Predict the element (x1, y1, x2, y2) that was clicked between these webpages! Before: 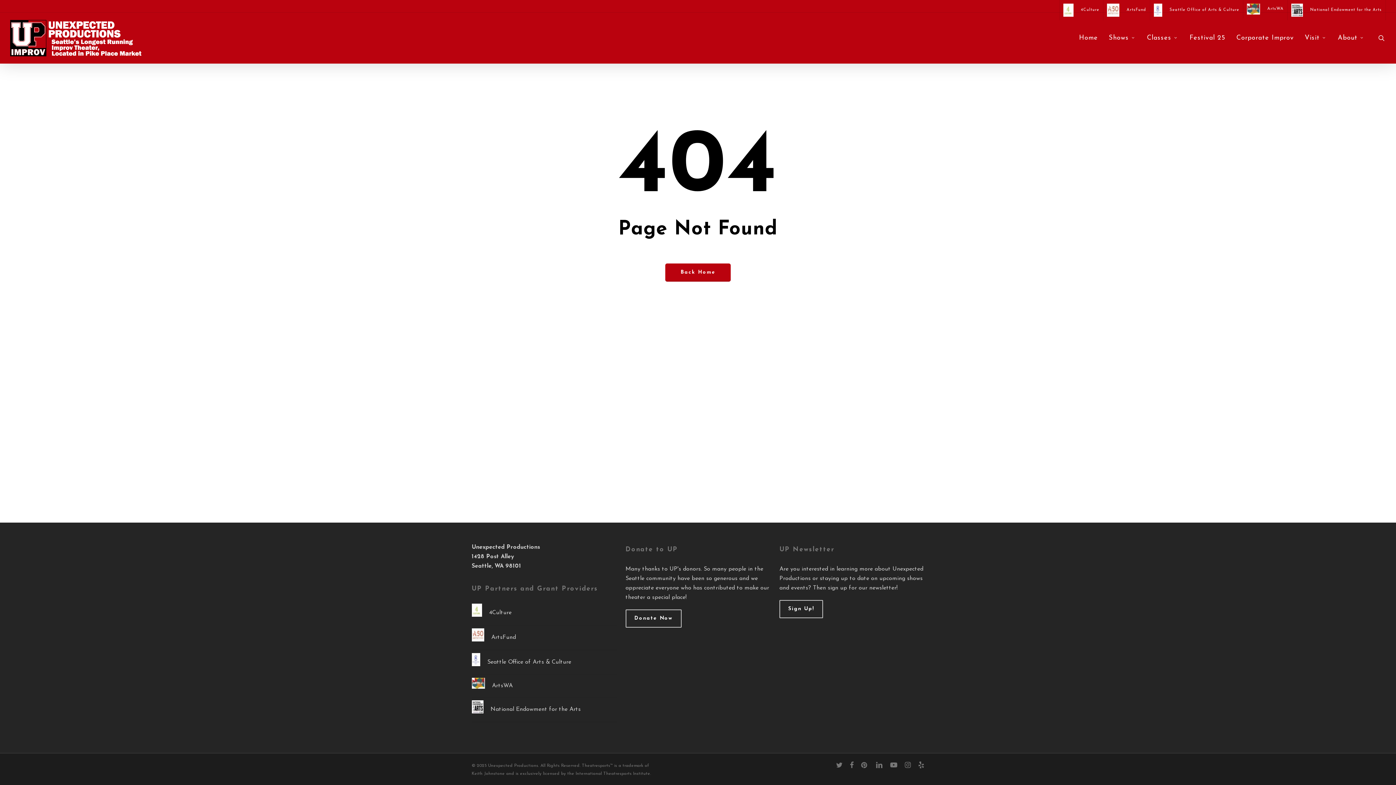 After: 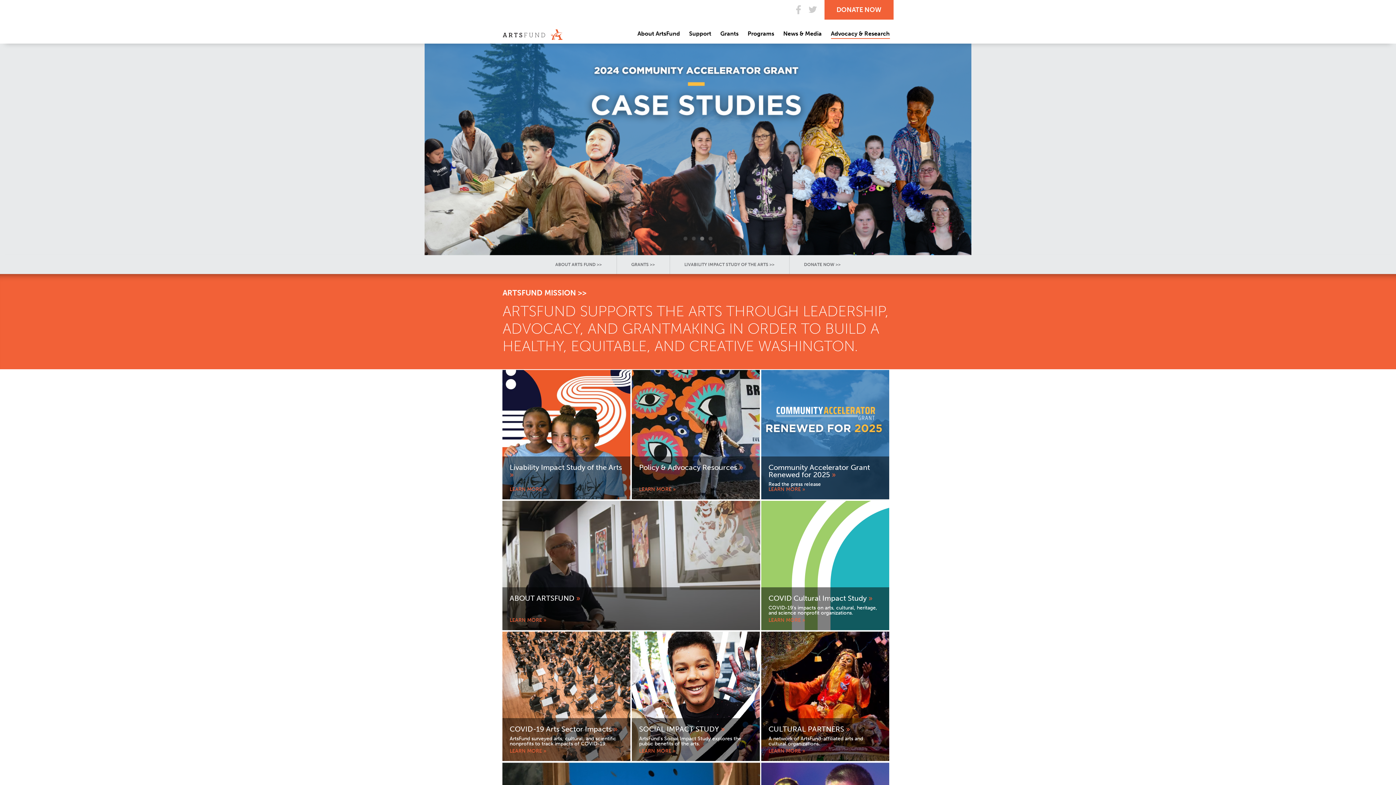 Action: label: ArtsFund bbox: (471, 625, 616, 650)